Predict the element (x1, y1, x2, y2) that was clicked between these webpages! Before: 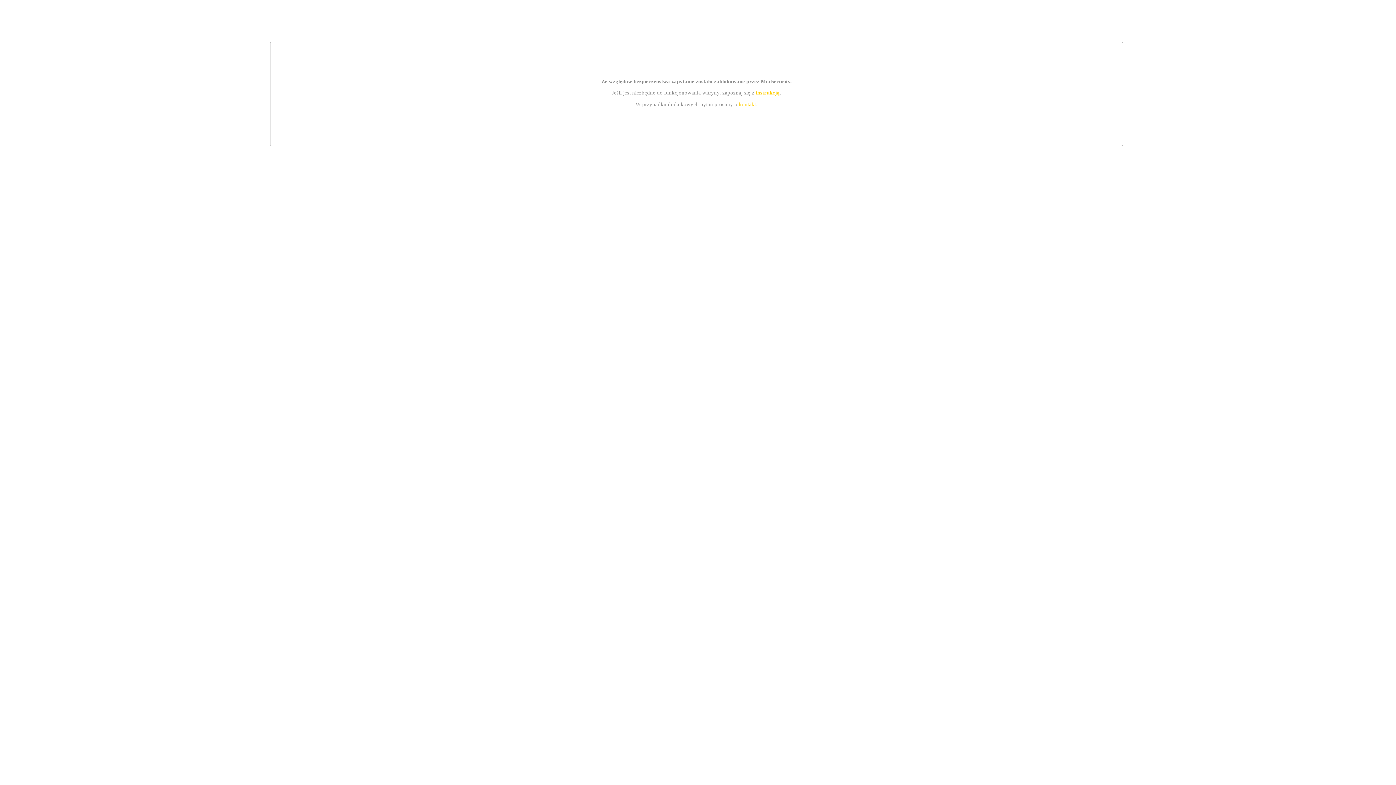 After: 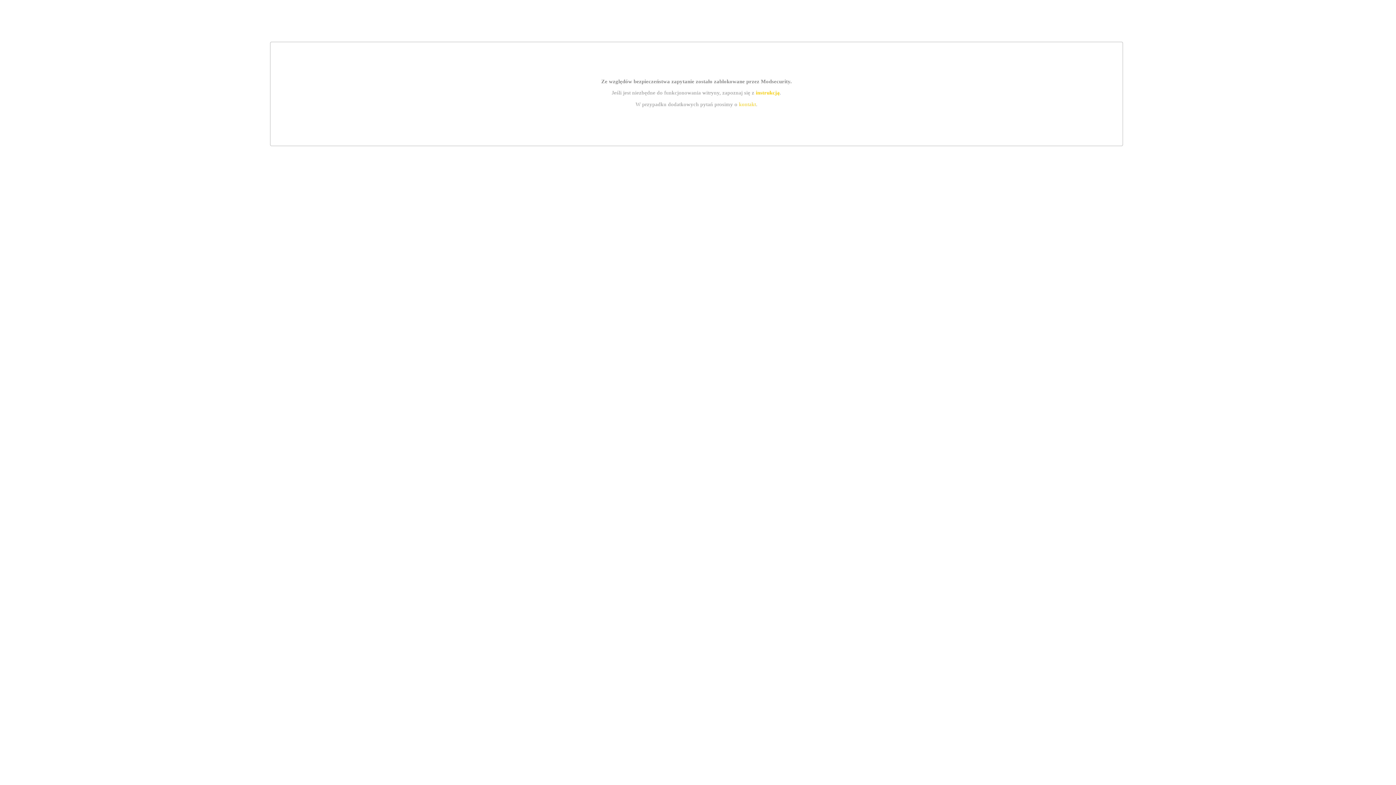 Action: label: instrukcją bbox: (755, 89, 779, 95)